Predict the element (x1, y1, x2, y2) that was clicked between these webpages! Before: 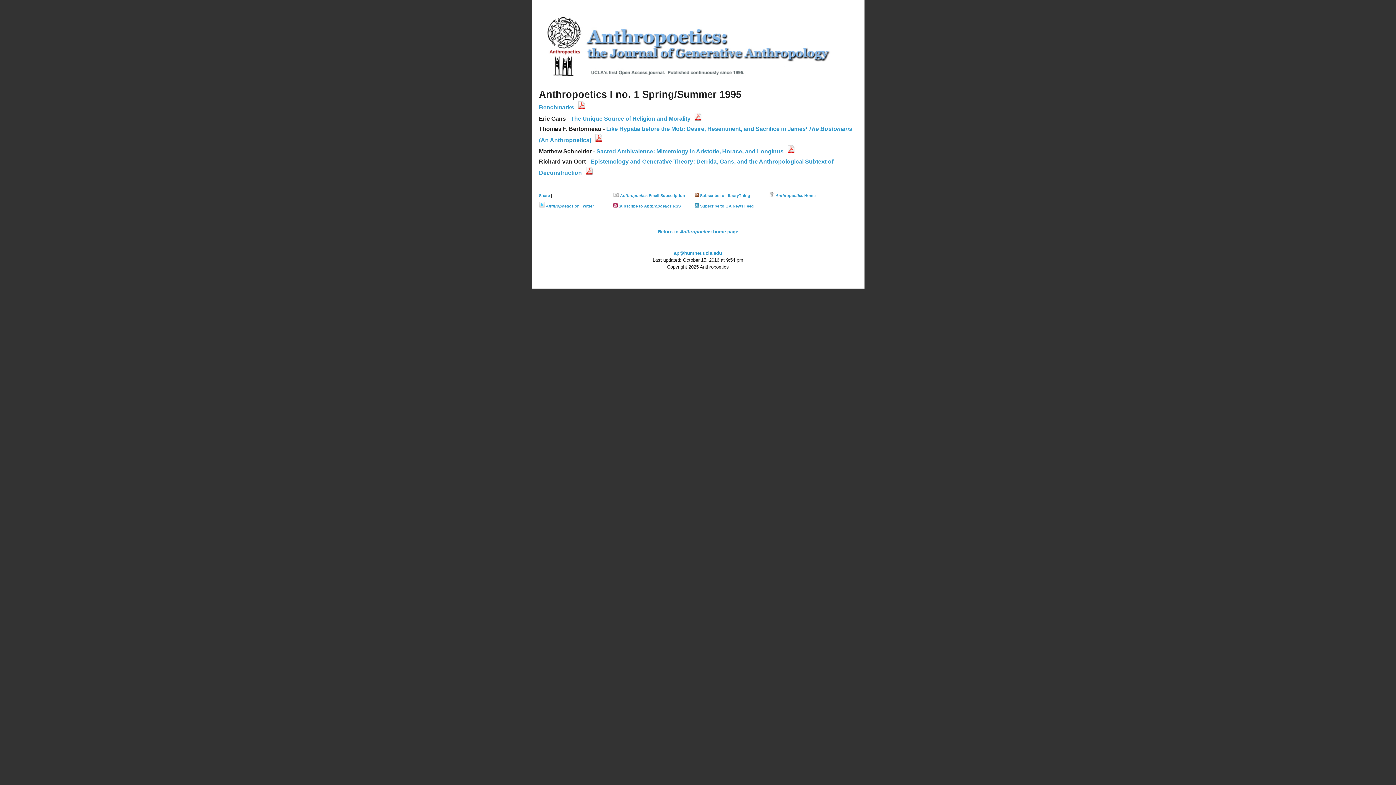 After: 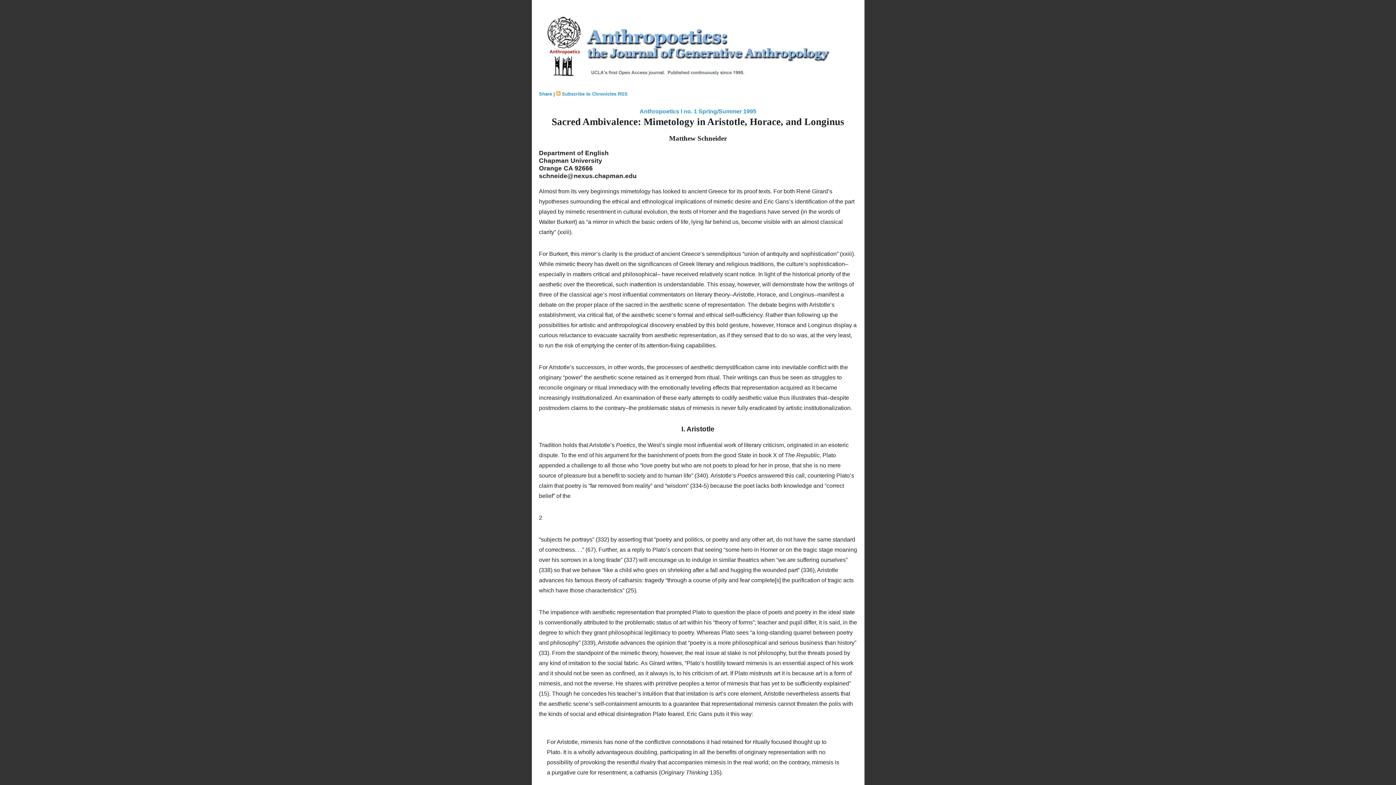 Action: bbox: (596, 148, 783, 154) label: Sacred Ambivalence: Mimetology in Aristotle, Horace, and Longinus